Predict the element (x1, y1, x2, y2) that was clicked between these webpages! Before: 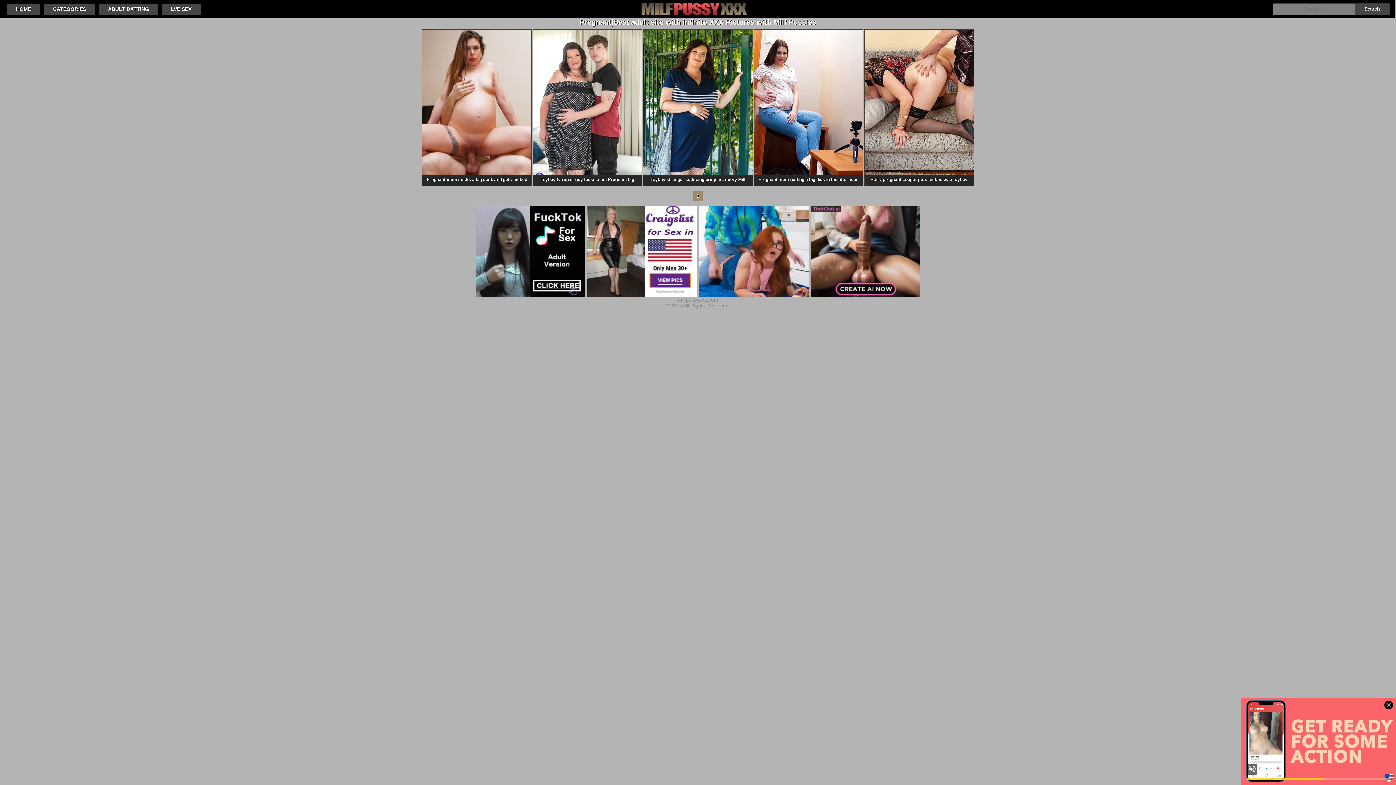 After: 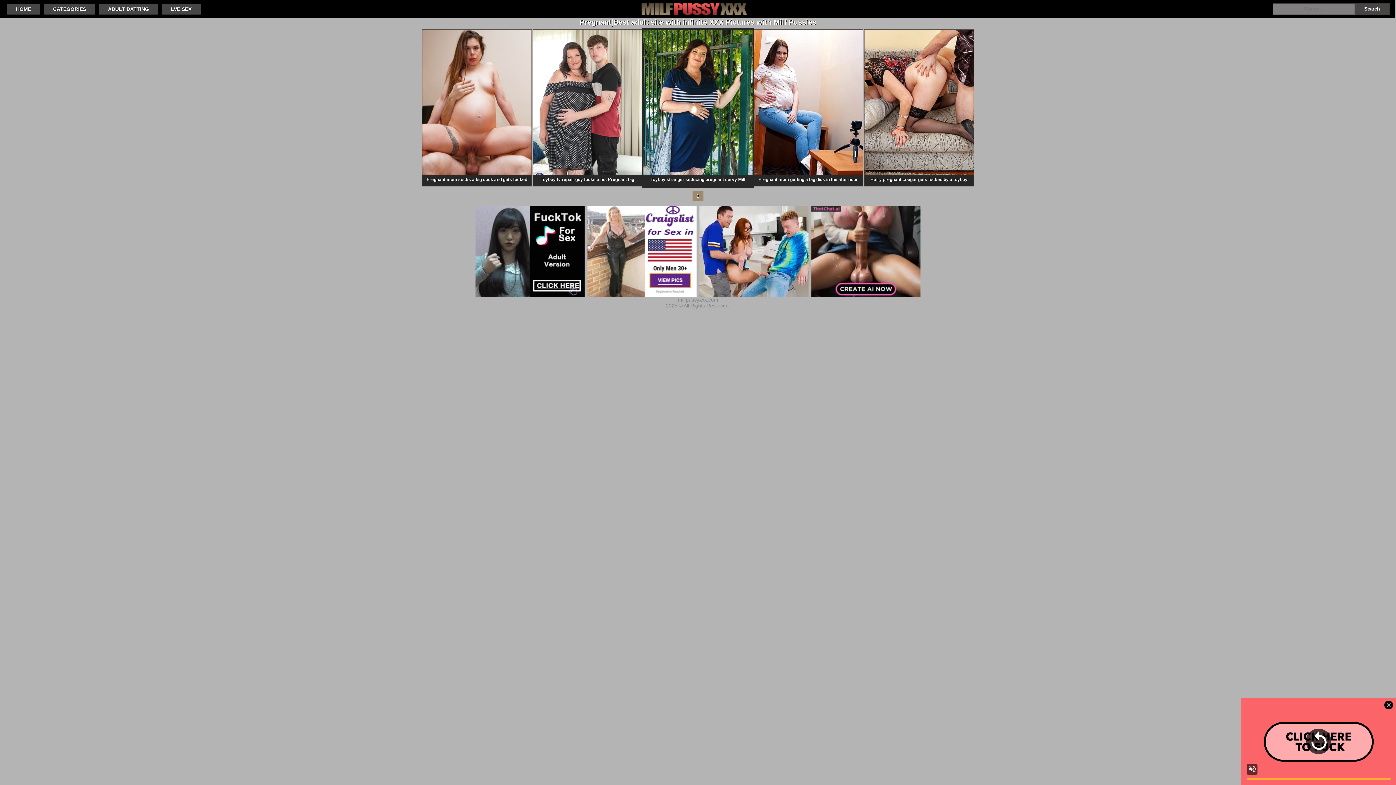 Action: bbox: (643, 29, 752, 184) label: Toyboy stranger seducing pregnant curvy Milf Carol M. for a steamy fuck